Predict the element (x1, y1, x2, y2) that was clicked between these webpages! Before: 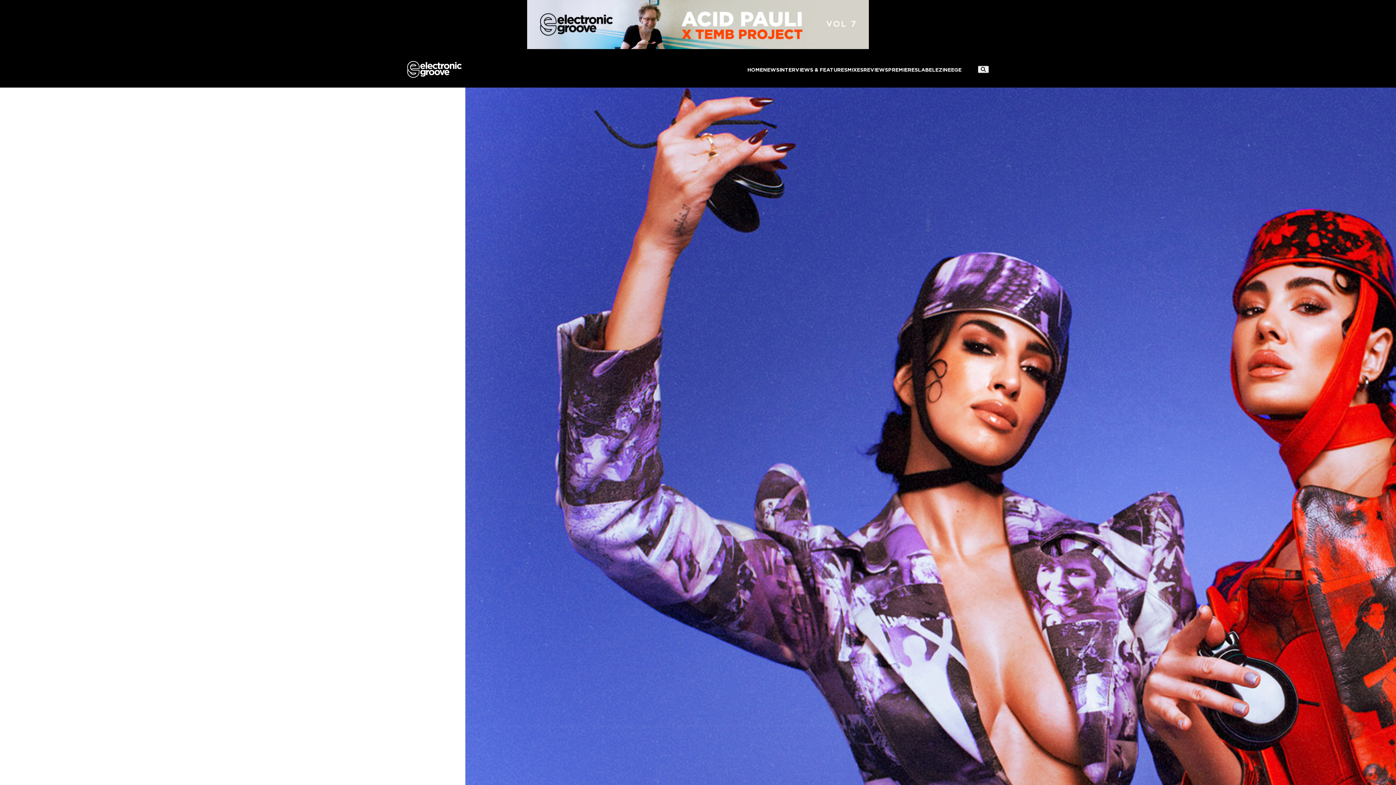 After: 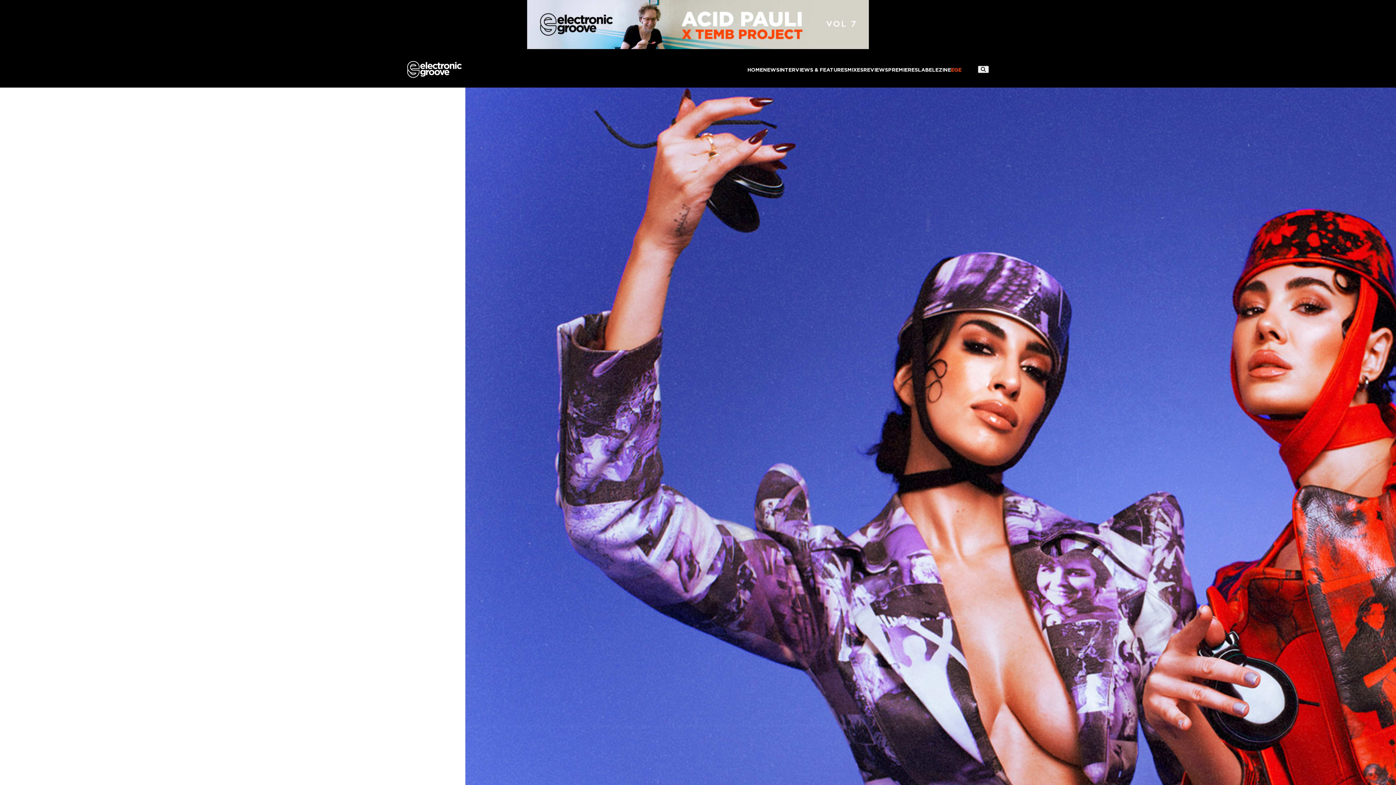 Action: bbox: (951, 65, 961, 73) label: EGE